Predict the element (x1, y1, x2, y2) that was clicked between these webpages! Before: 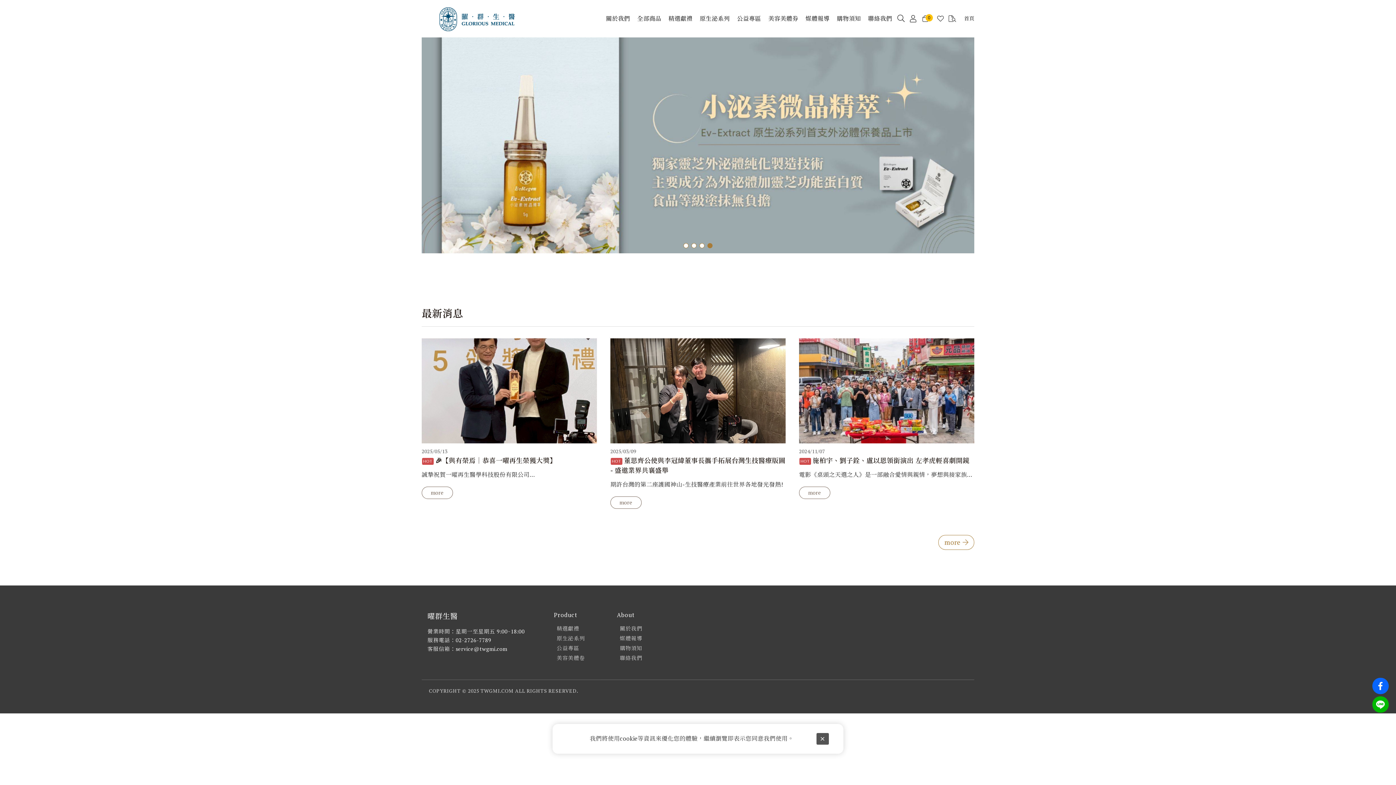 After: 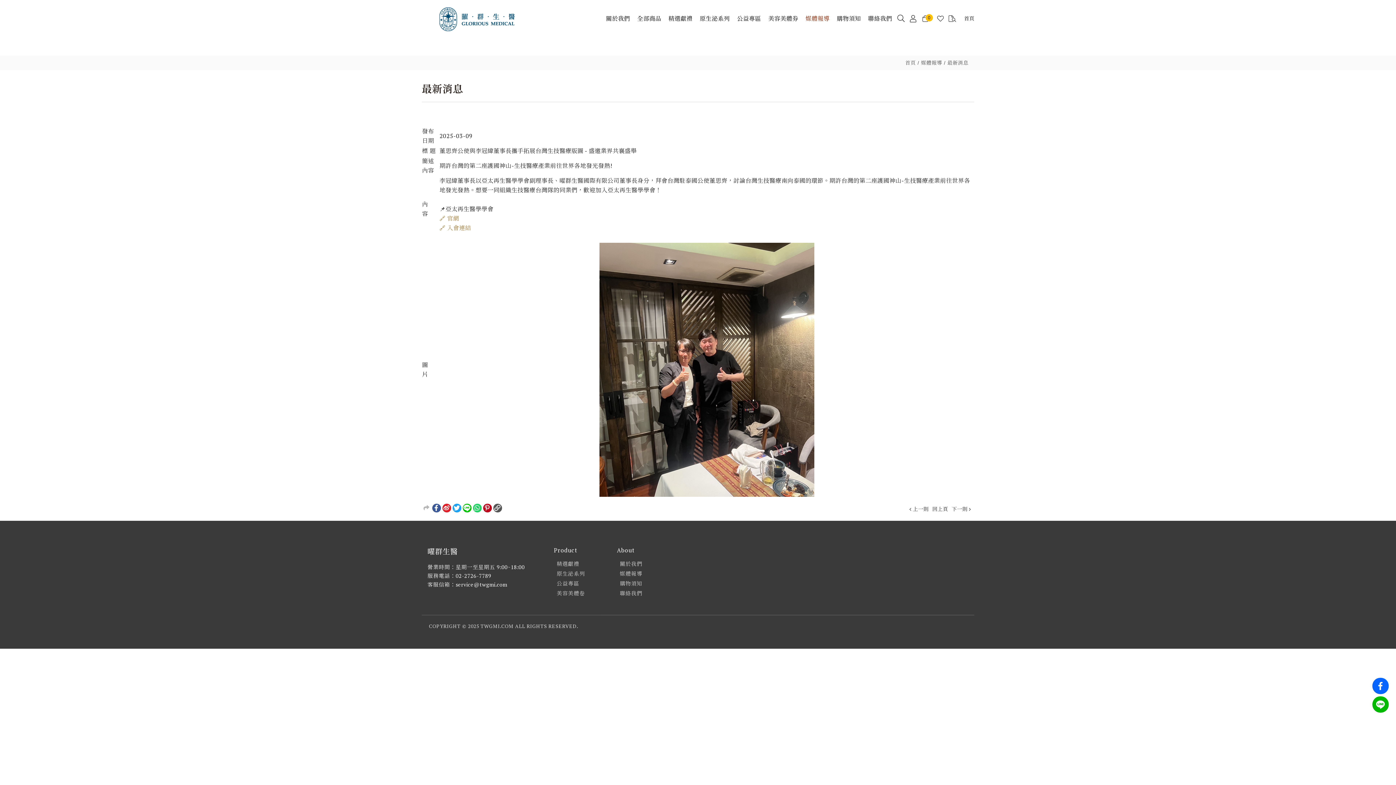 Action: bbox: (610, 496, 641, 509) label: more